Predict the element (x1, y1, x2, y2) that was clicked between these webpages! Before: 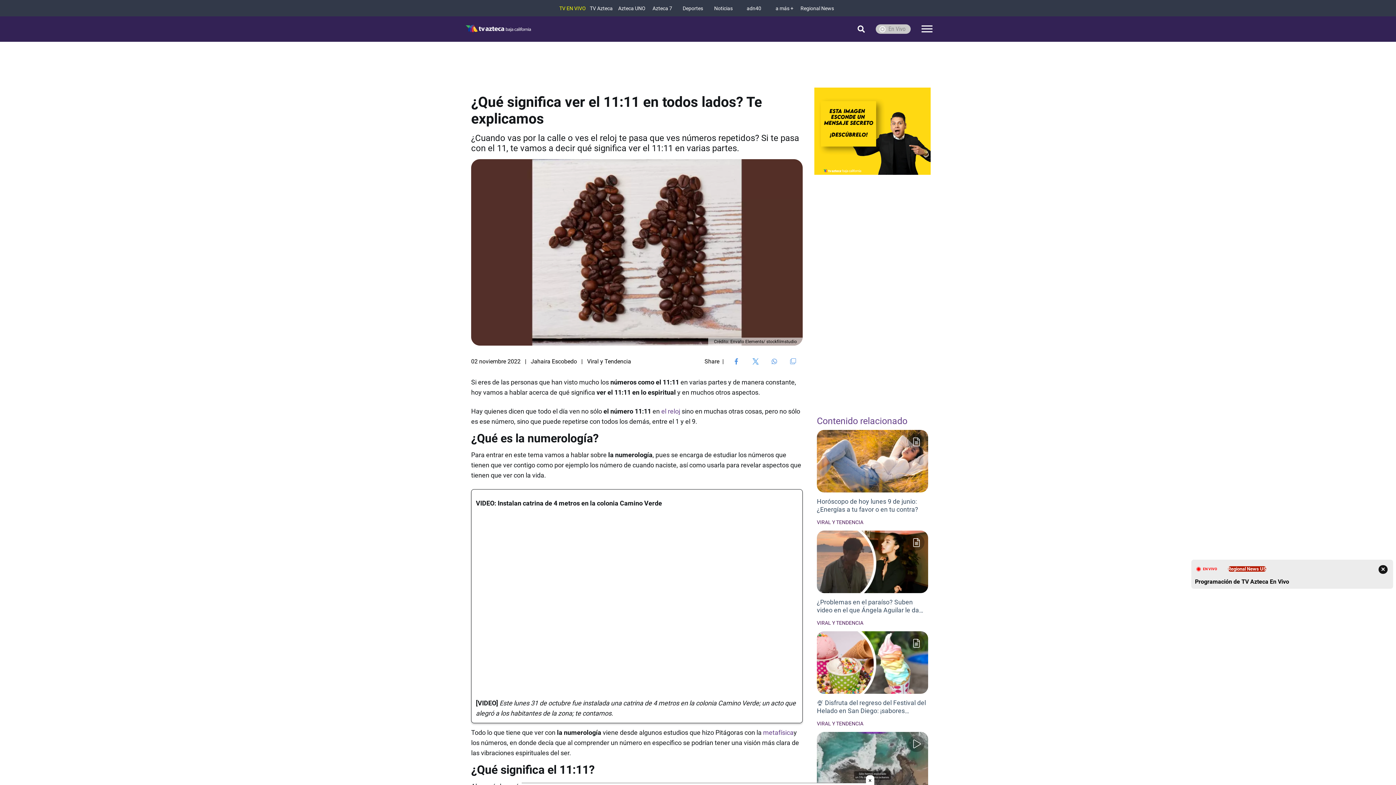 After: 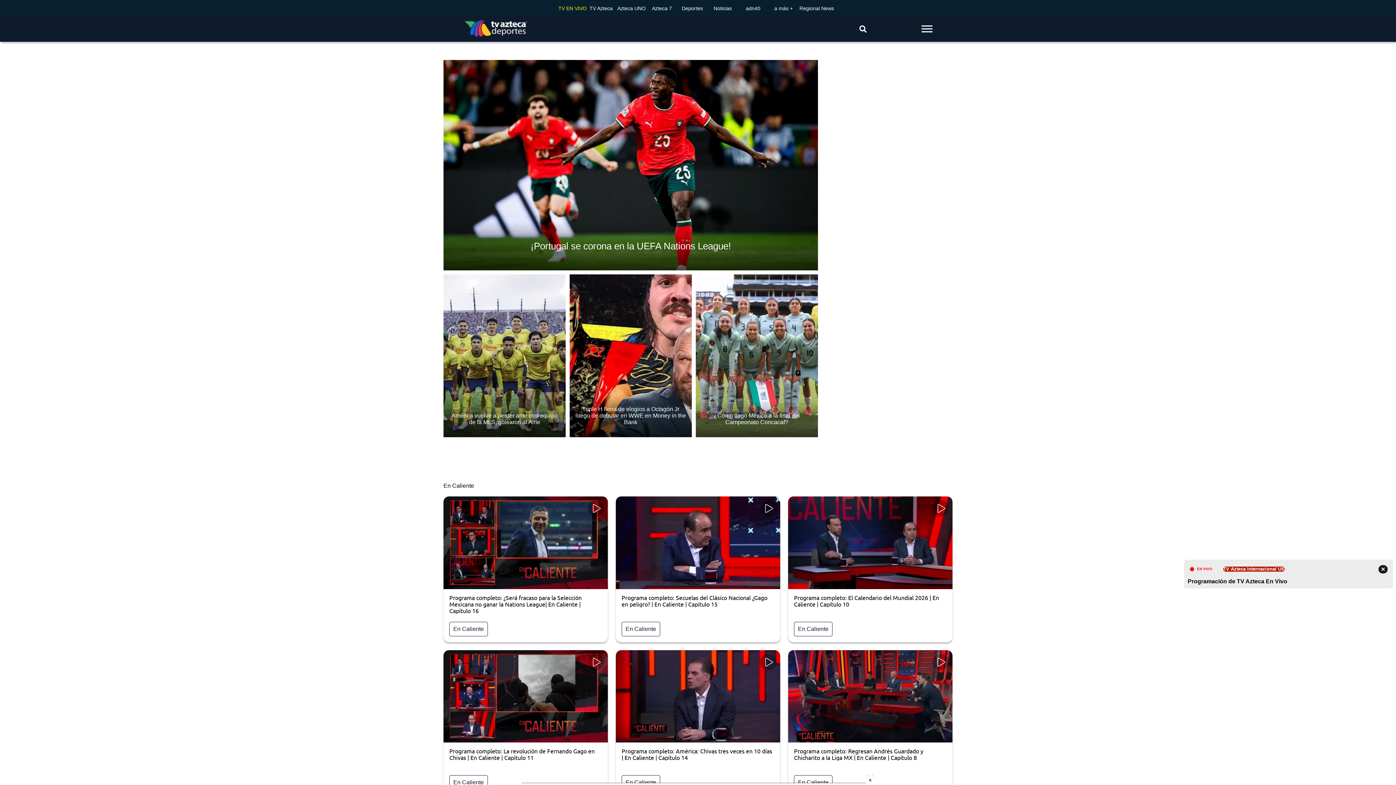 Action: label: Deportes bbox: (678, 5, 707, 11)